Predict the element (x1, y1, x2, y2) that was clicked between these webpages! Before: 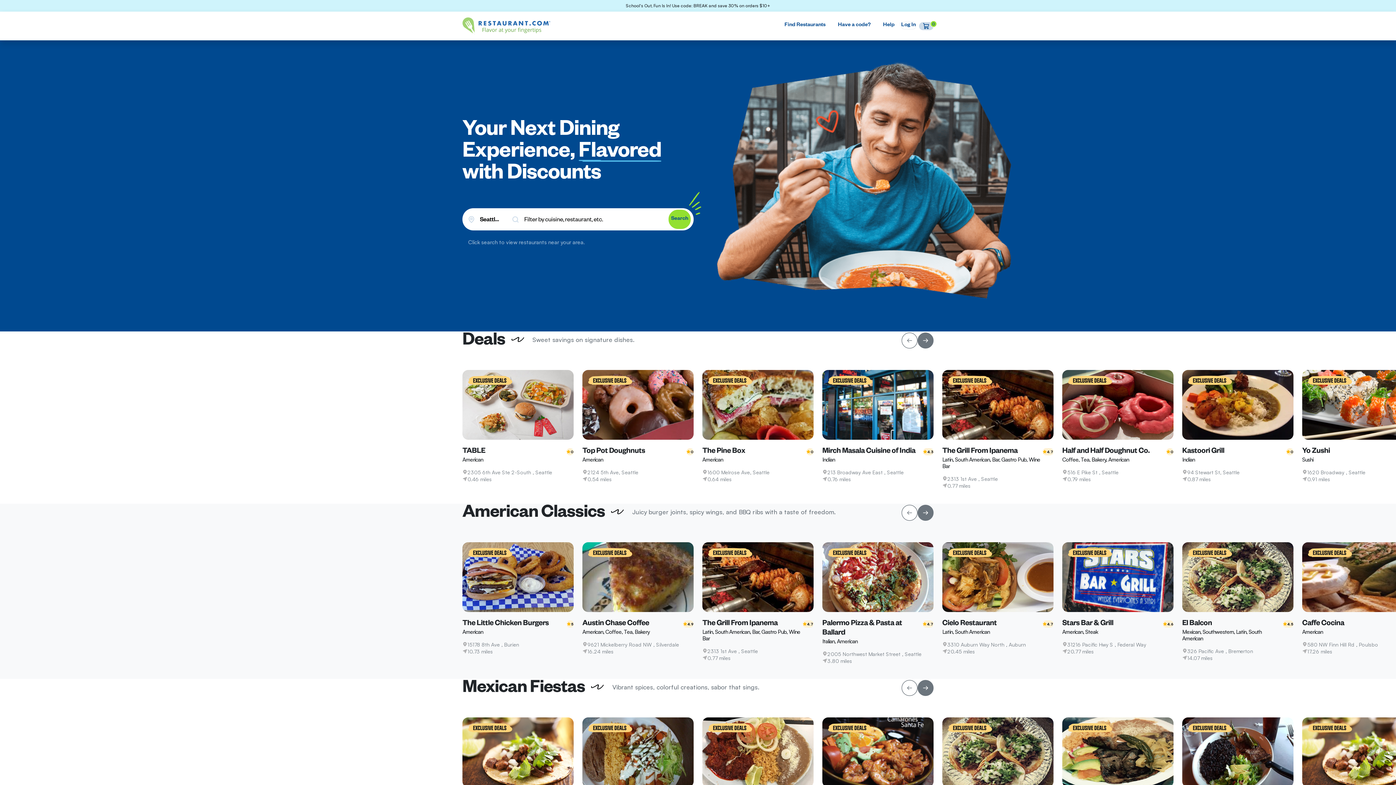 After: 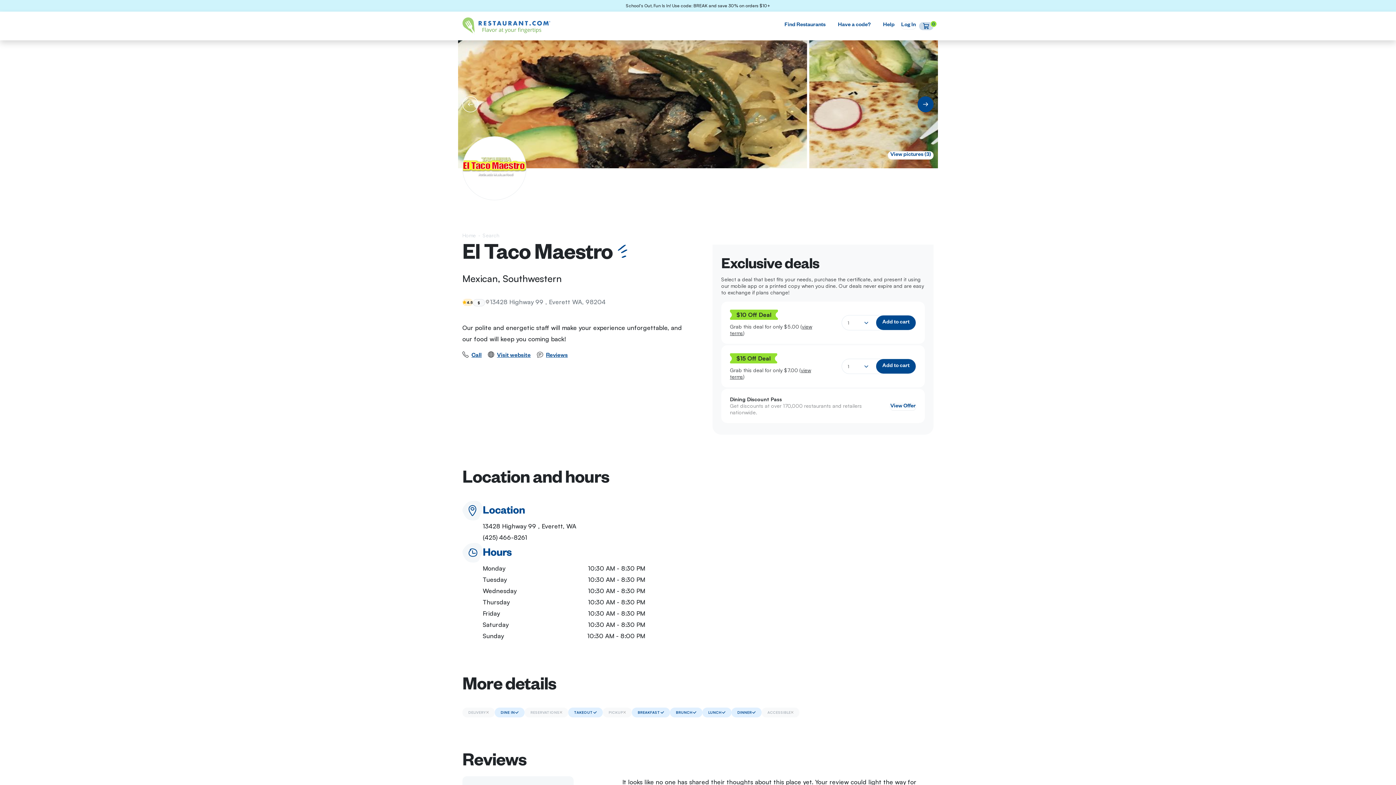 Action: bbox: (1062, 747, 1173, 755)